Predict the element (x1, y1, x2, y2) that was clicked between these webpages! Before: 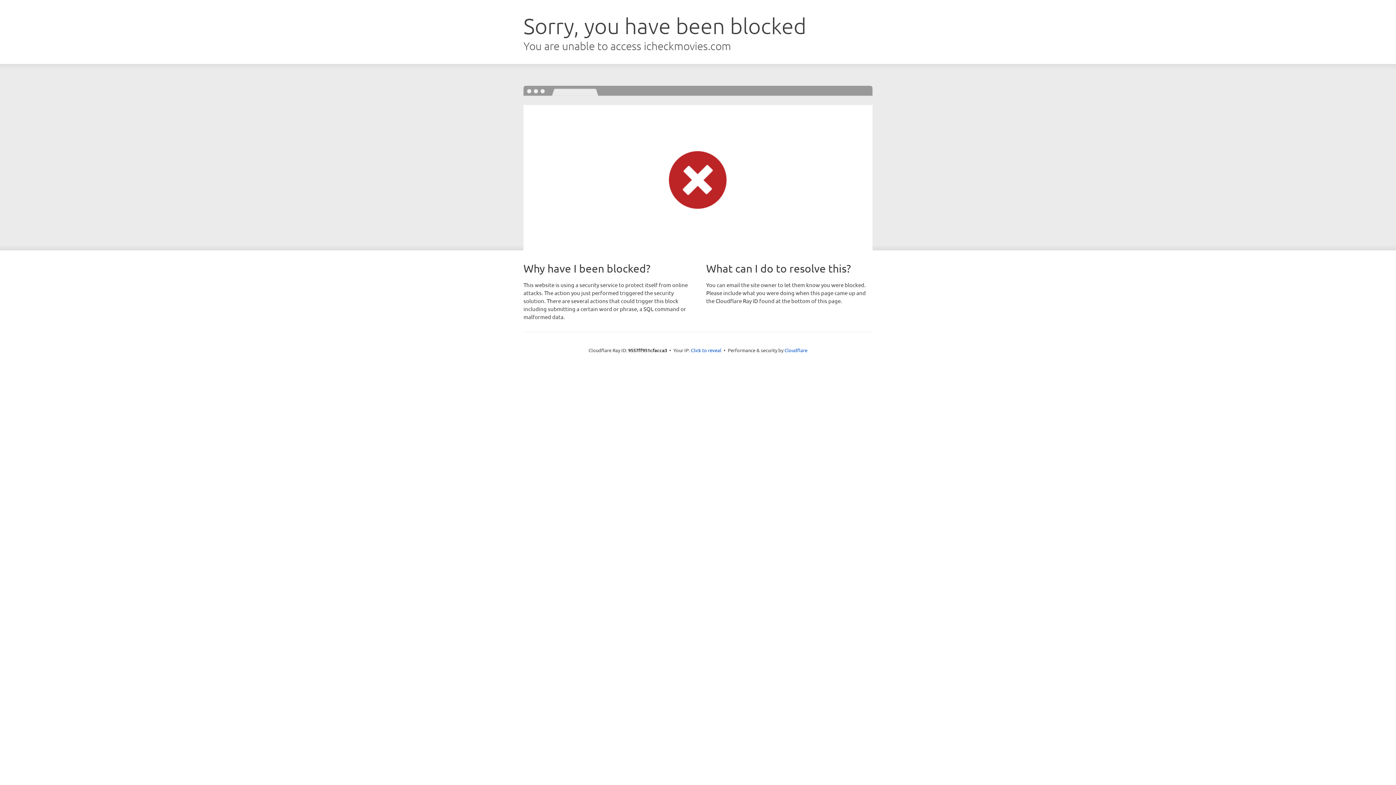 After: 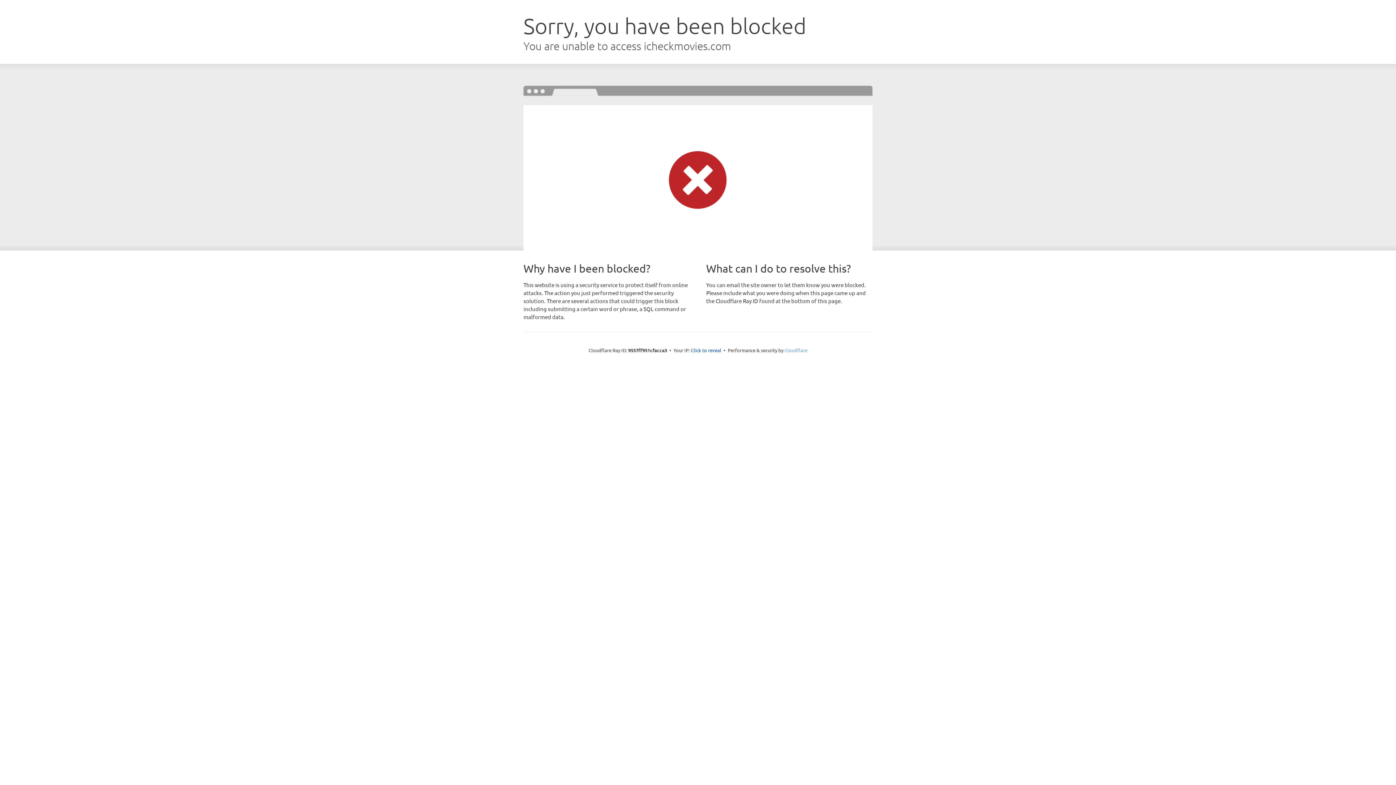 Action: label: Cloudflare bbox: (784, 347, 807, 353)